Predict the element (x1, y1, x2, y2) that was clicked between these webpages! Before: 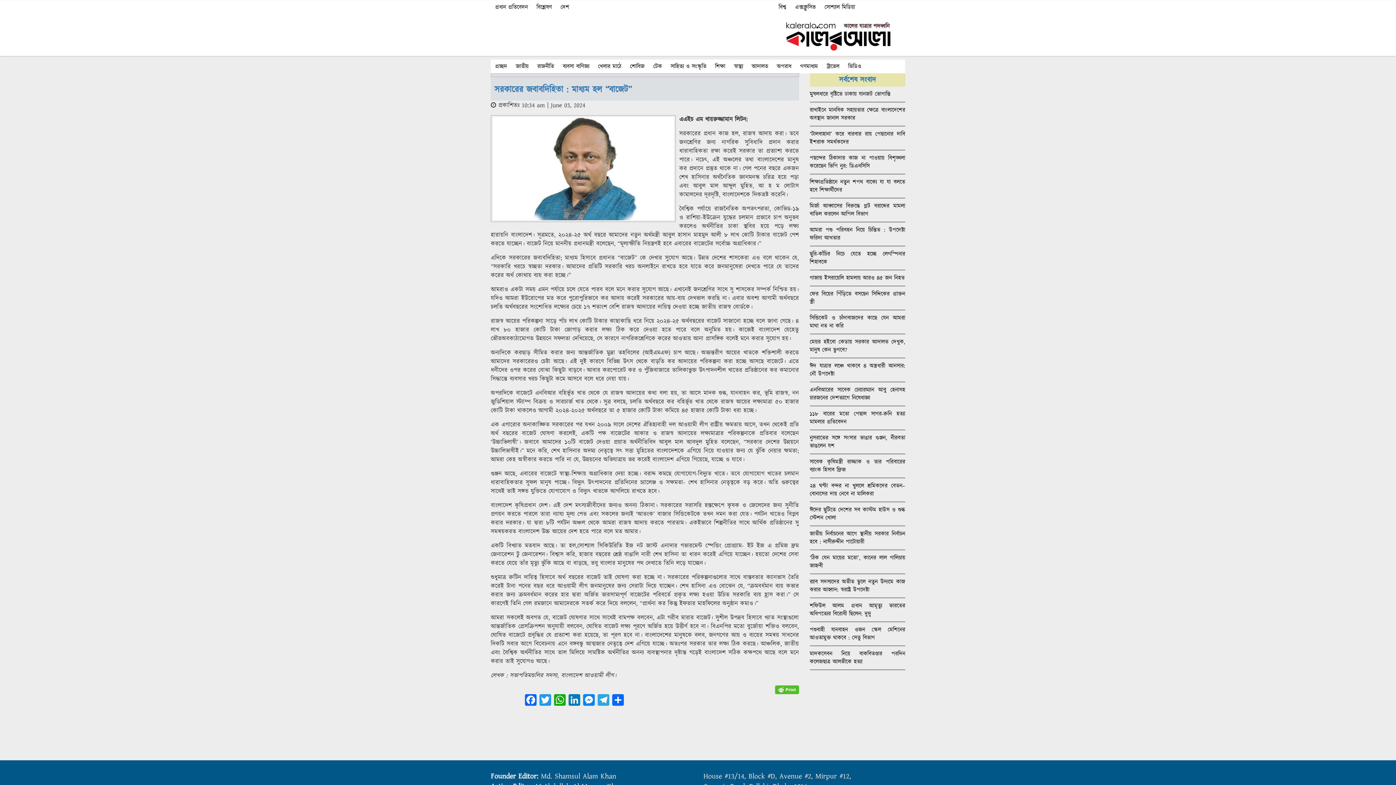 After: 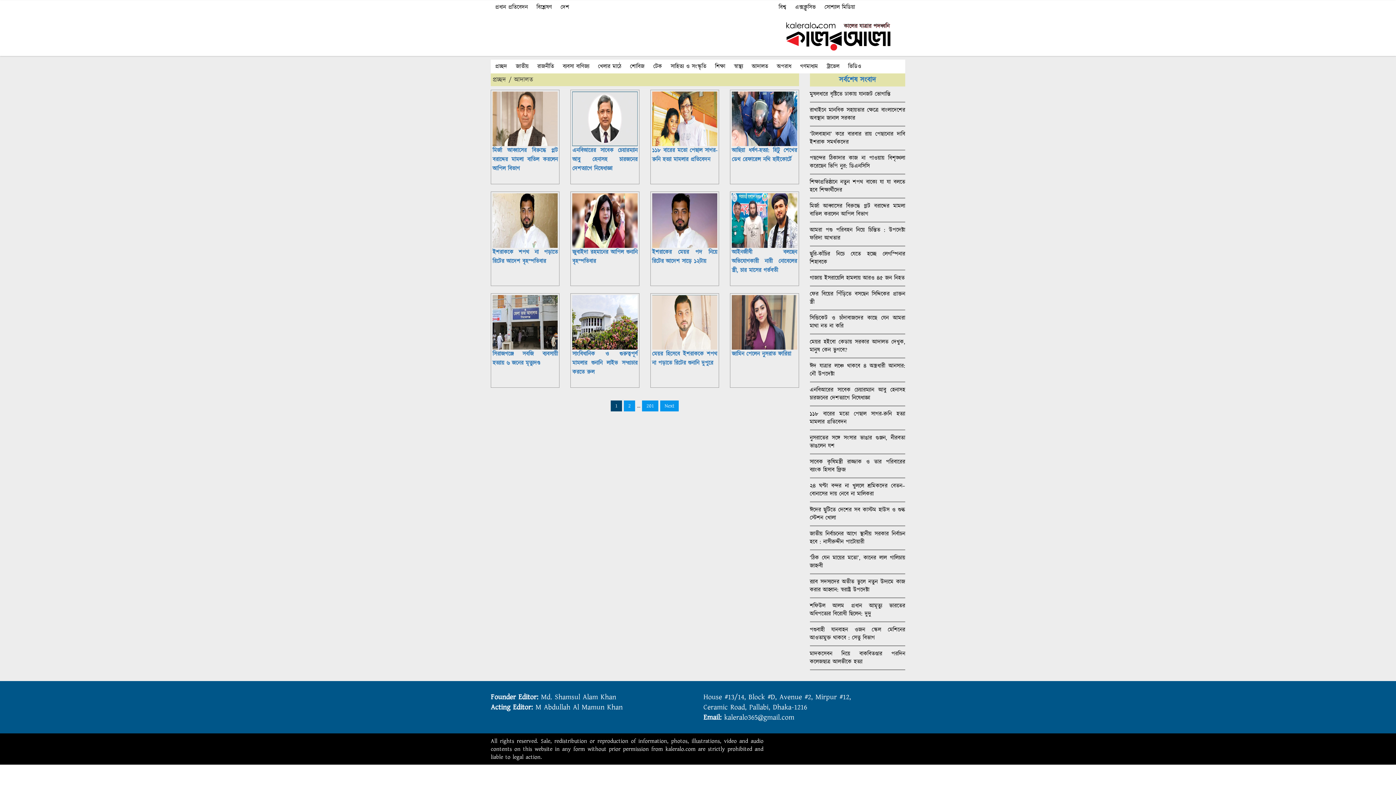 Action: bbox: (747, 59, 772, 73) label: আদালত